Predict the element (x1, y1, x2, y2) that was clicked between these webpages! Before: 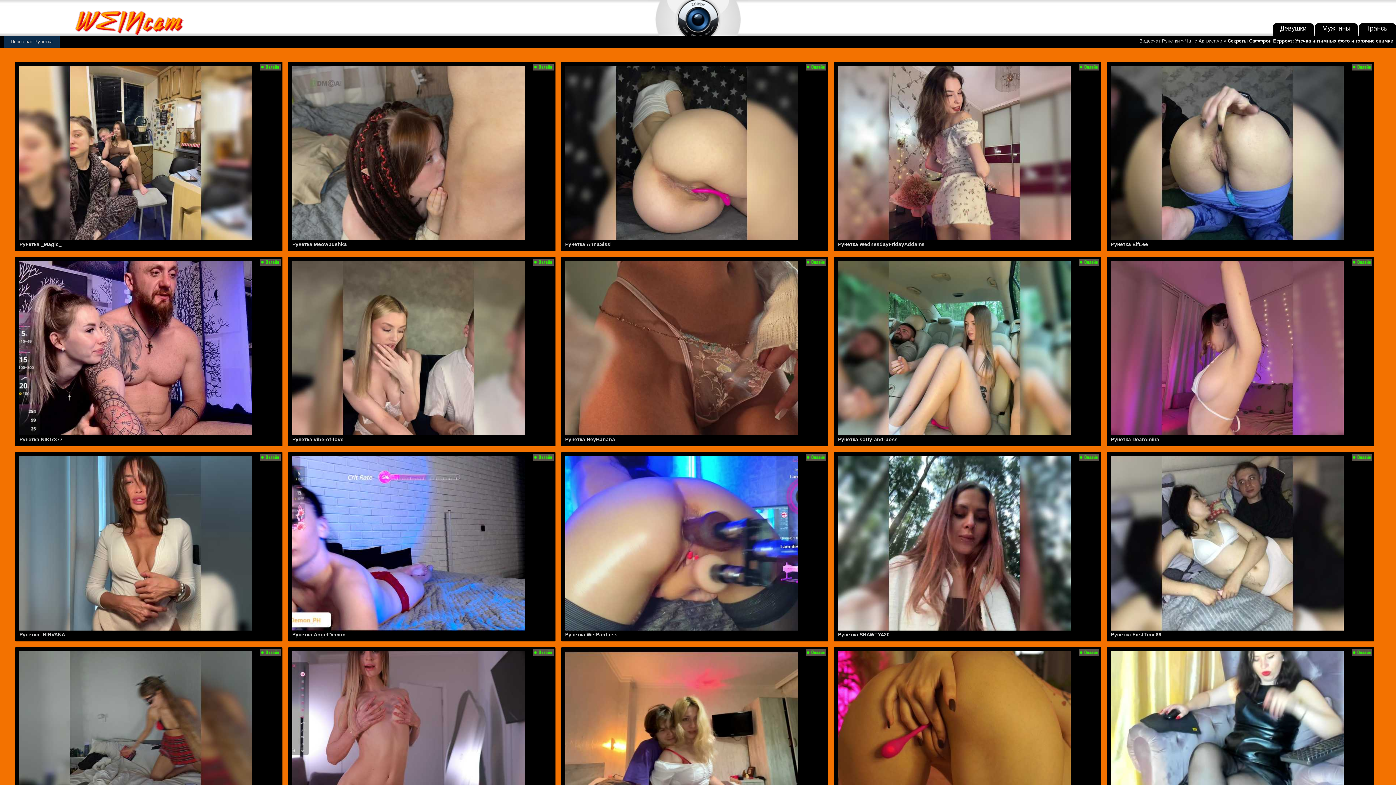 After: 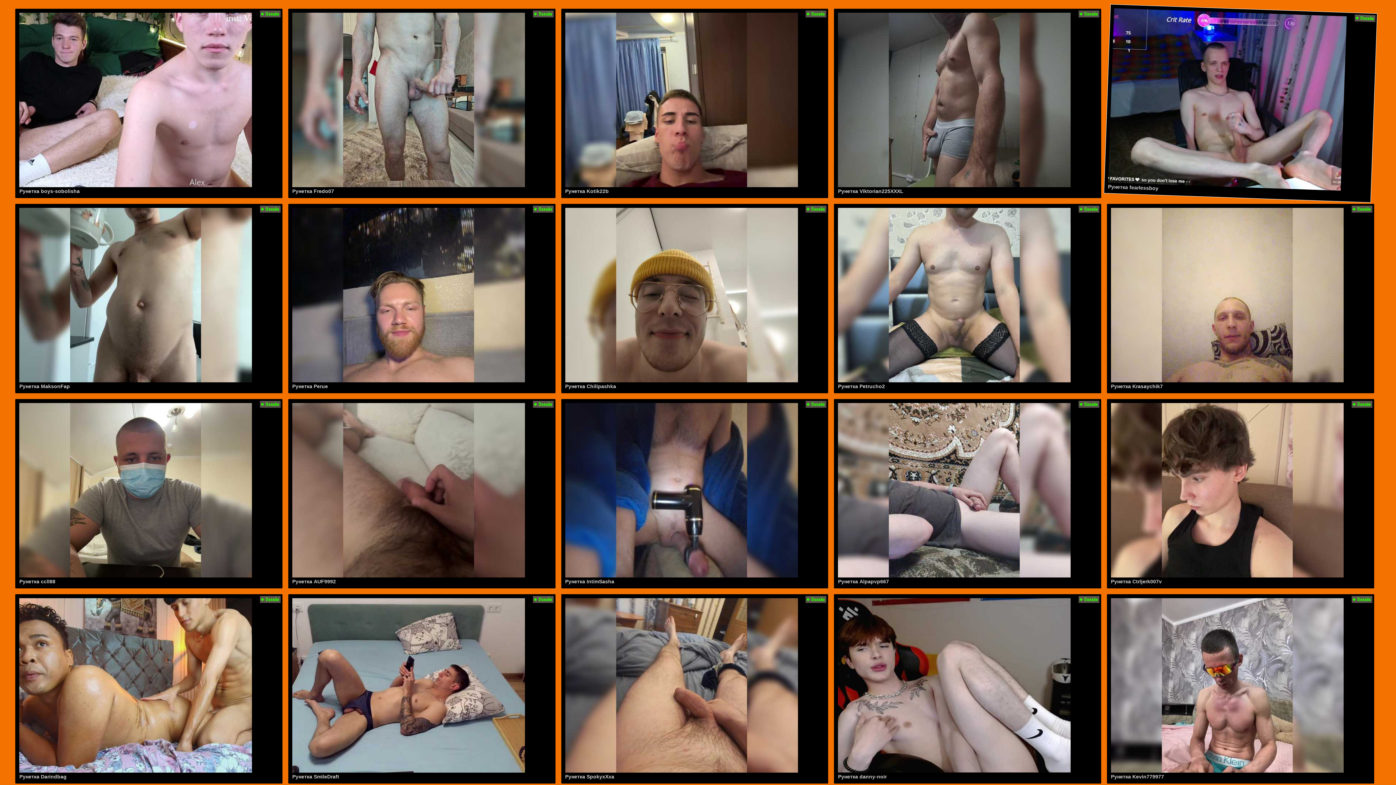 Action: label: Мужчины bbox: (1315, 23, 1358, 35)